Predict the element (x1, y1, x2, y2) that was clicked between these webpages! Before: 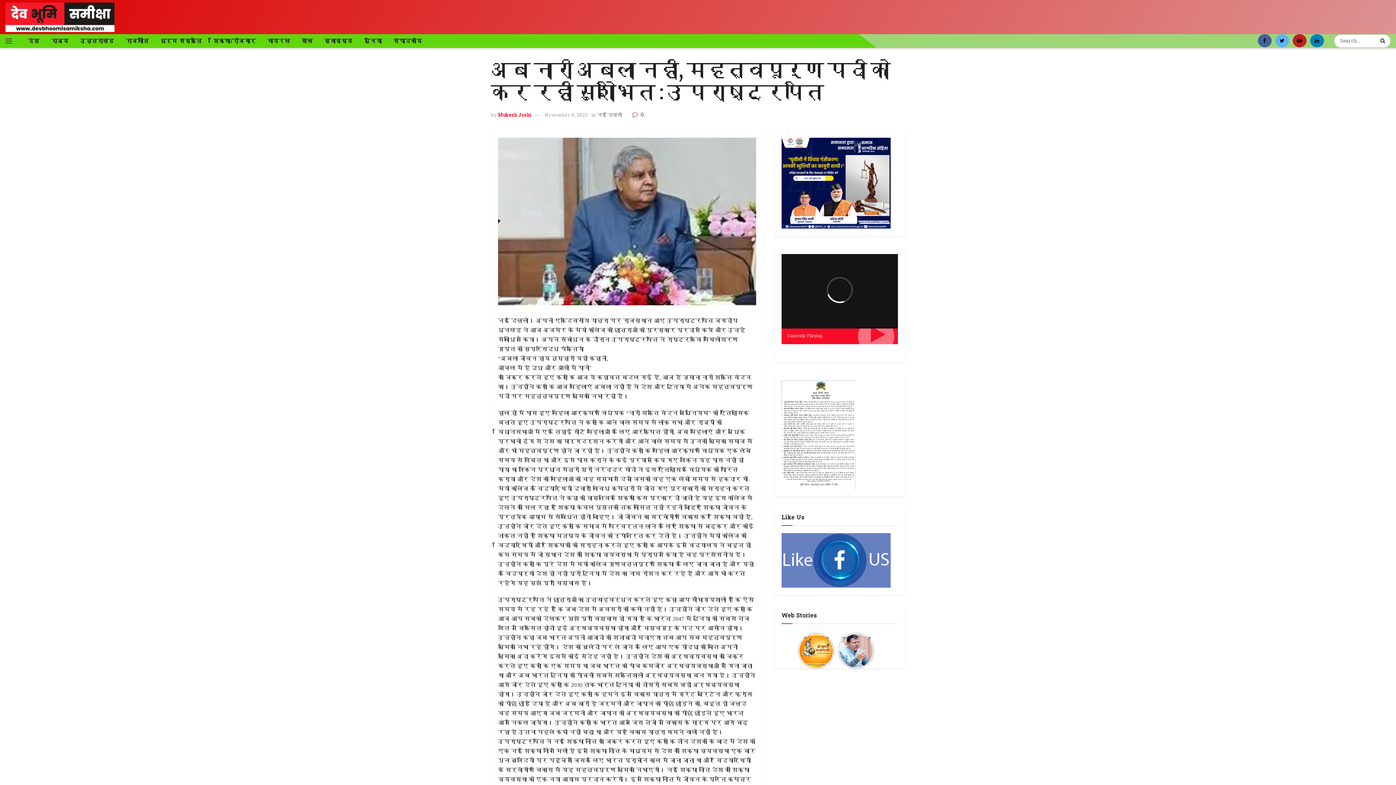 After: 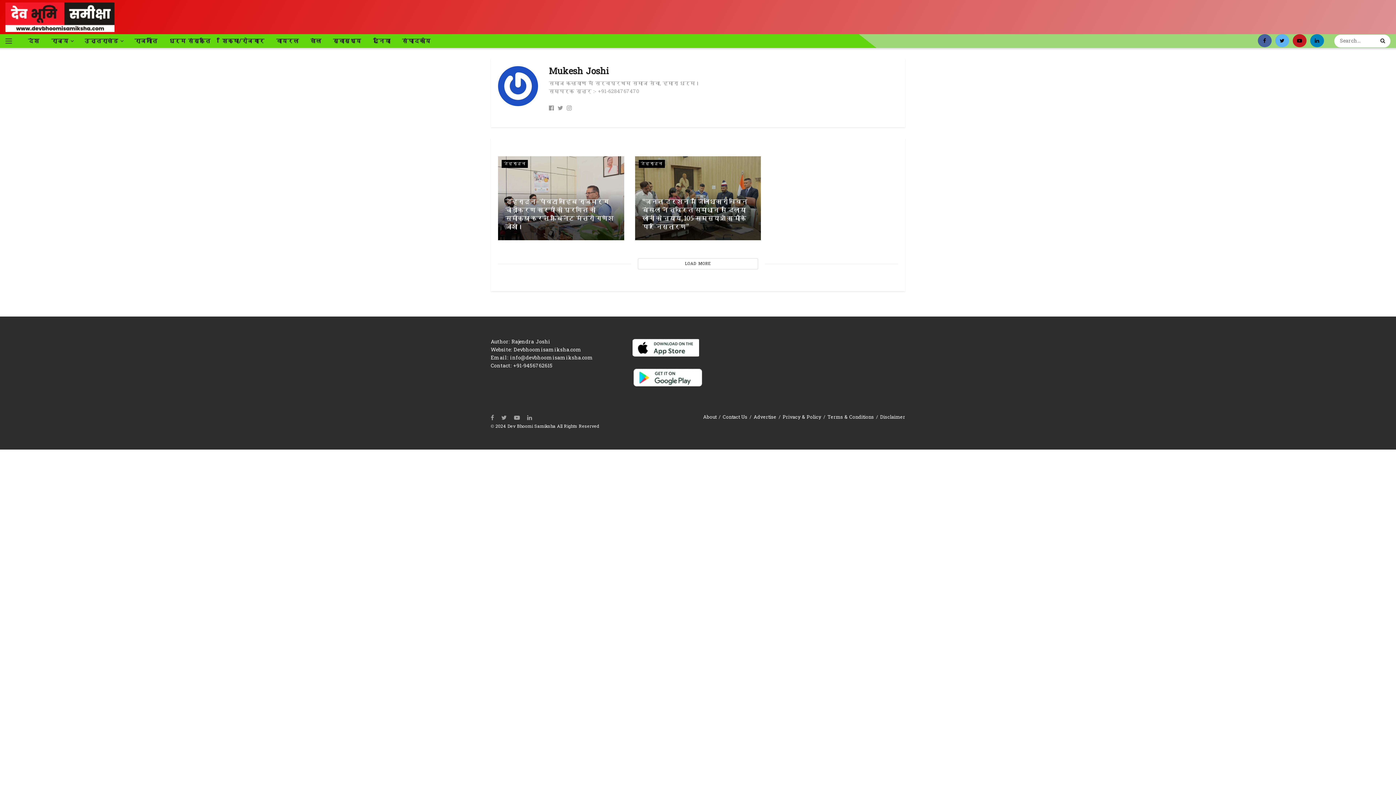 Action: label: Mukesh Joshi bbox: (497, 112, 528, 118)